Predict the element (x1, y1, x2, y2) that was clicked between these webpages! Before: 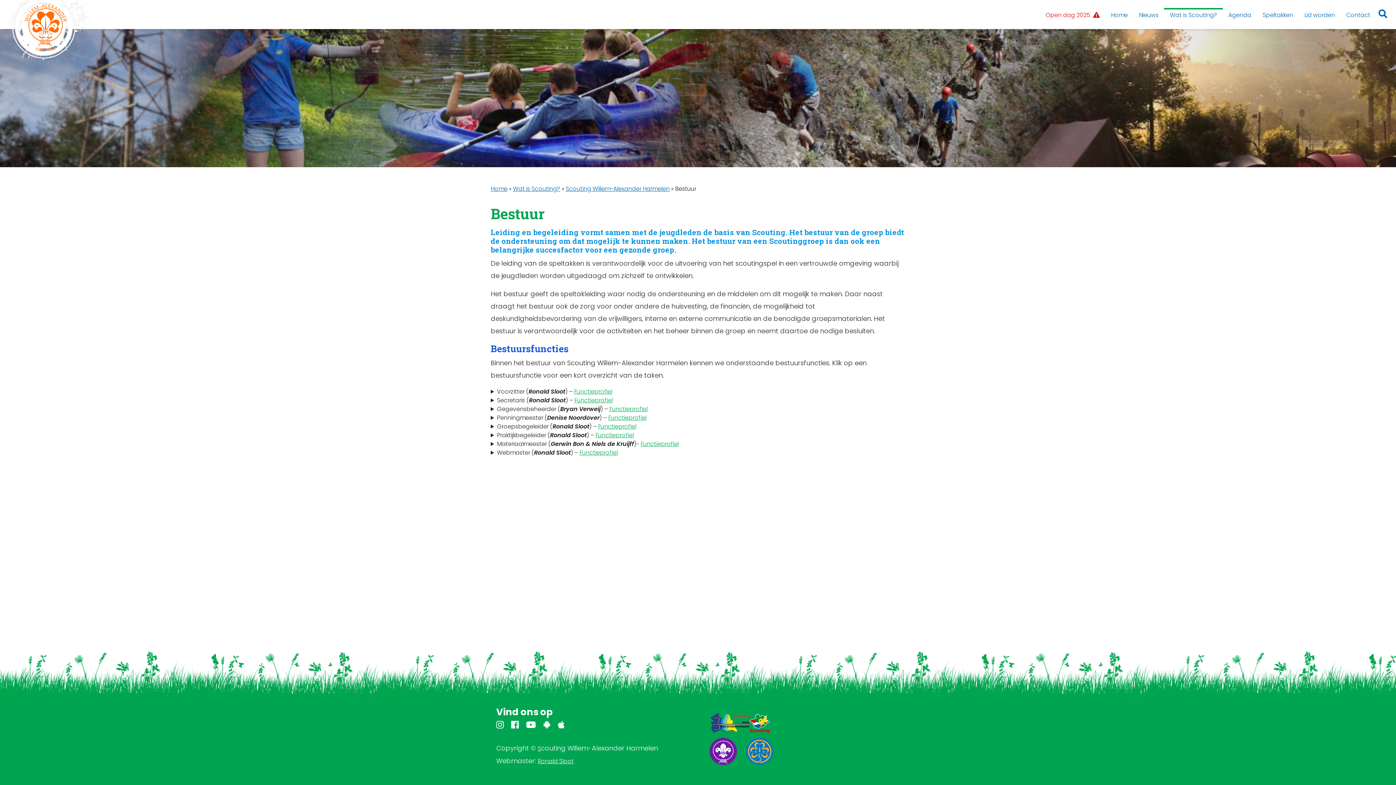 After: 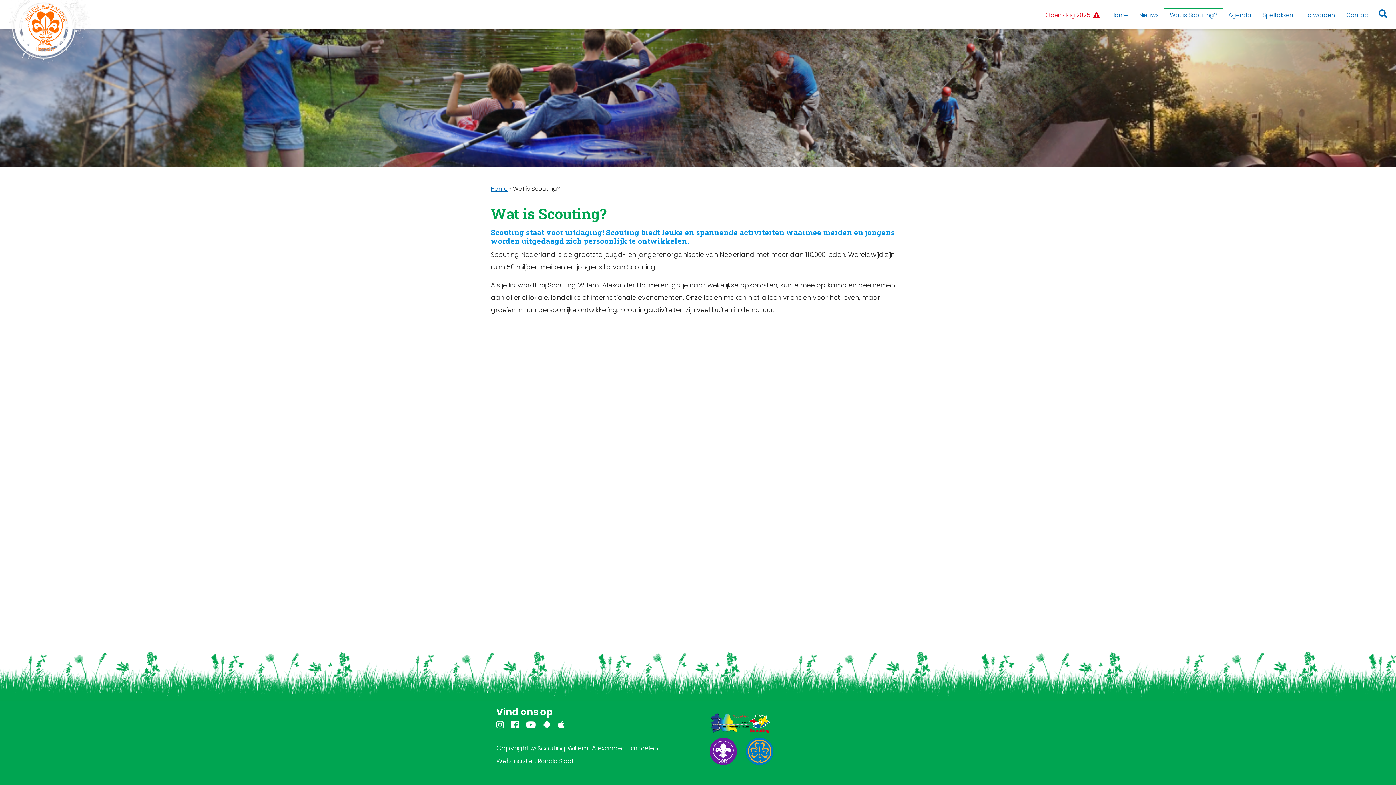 Action: bbox: (1164, 8, 1223, 22) label: Wat is Scouting?